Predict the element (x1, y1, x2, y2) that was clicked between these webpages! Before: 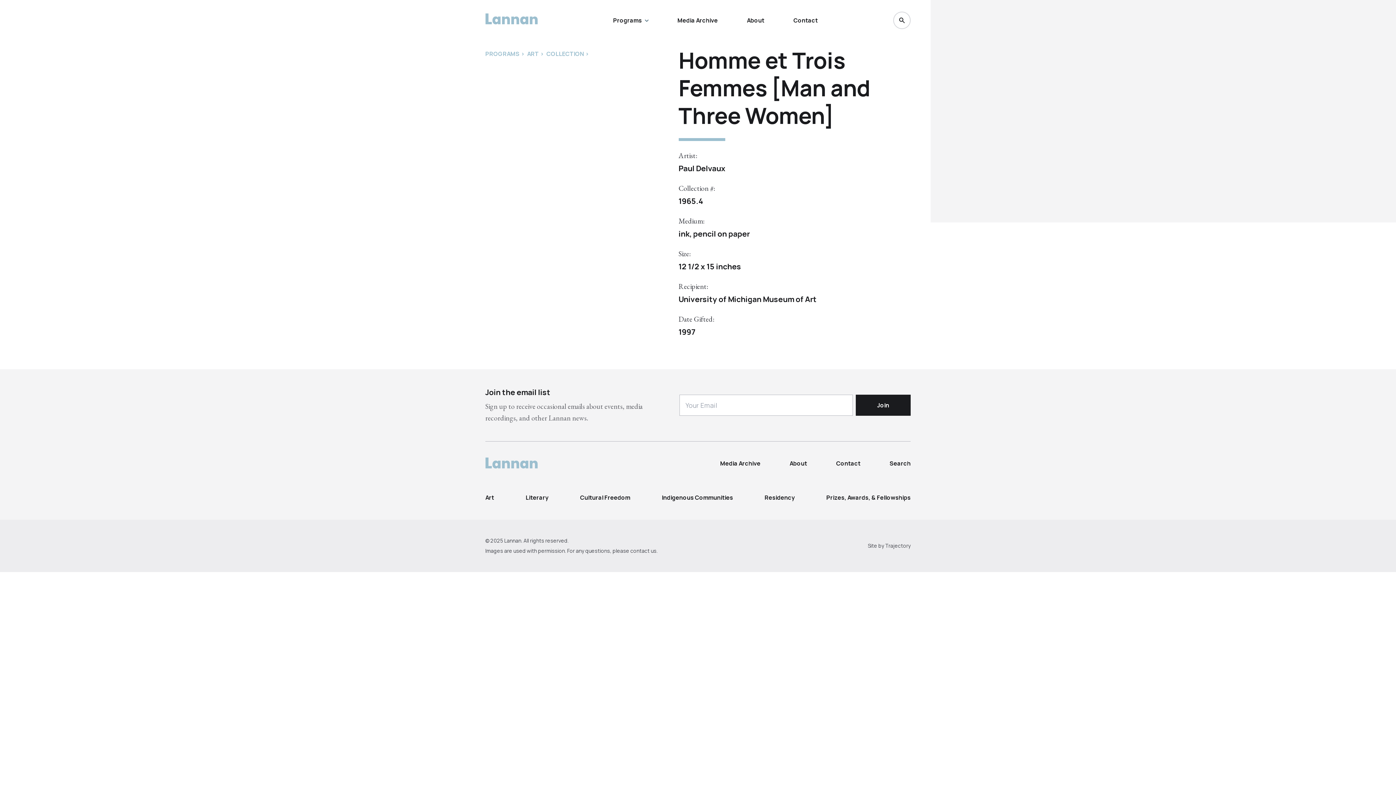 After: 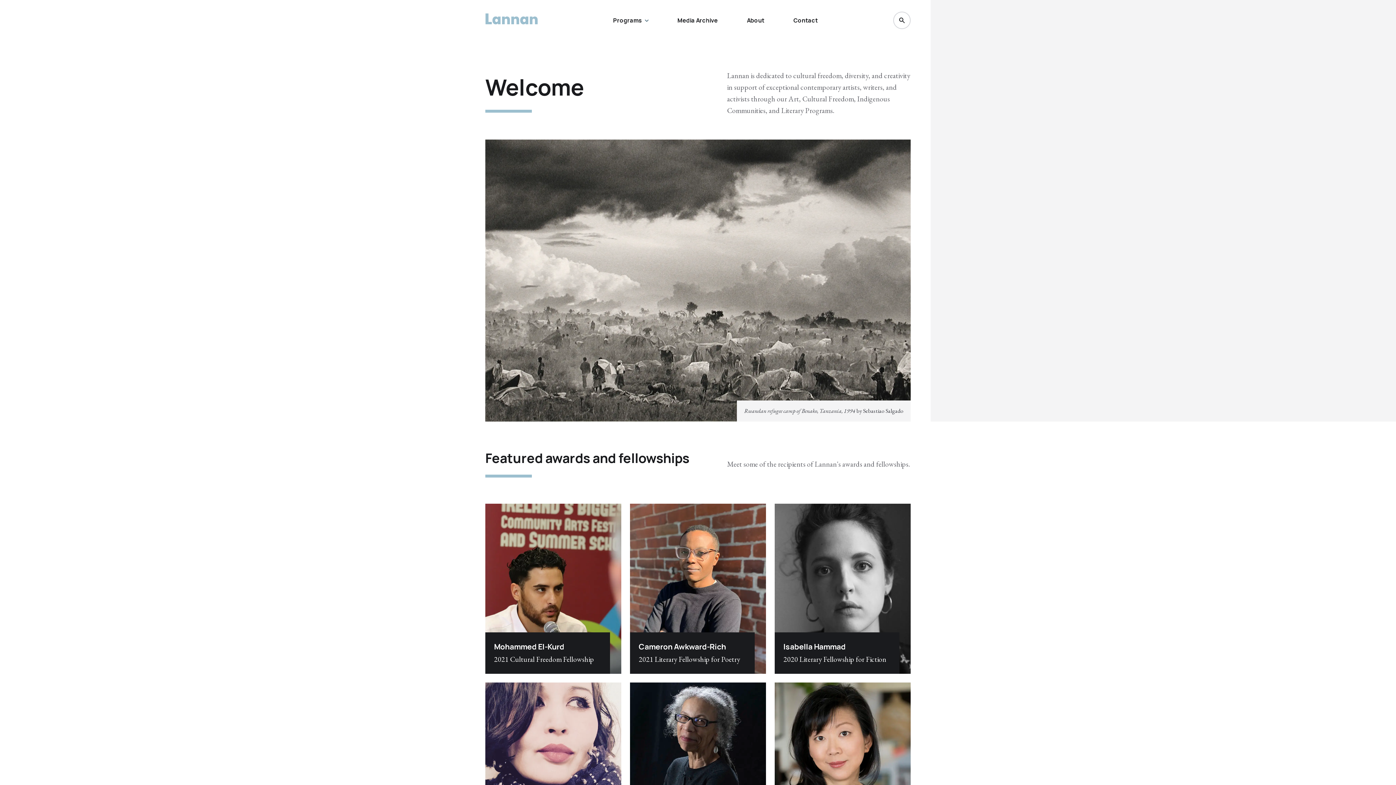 Action: bbox: (485, 13, 537, 24)